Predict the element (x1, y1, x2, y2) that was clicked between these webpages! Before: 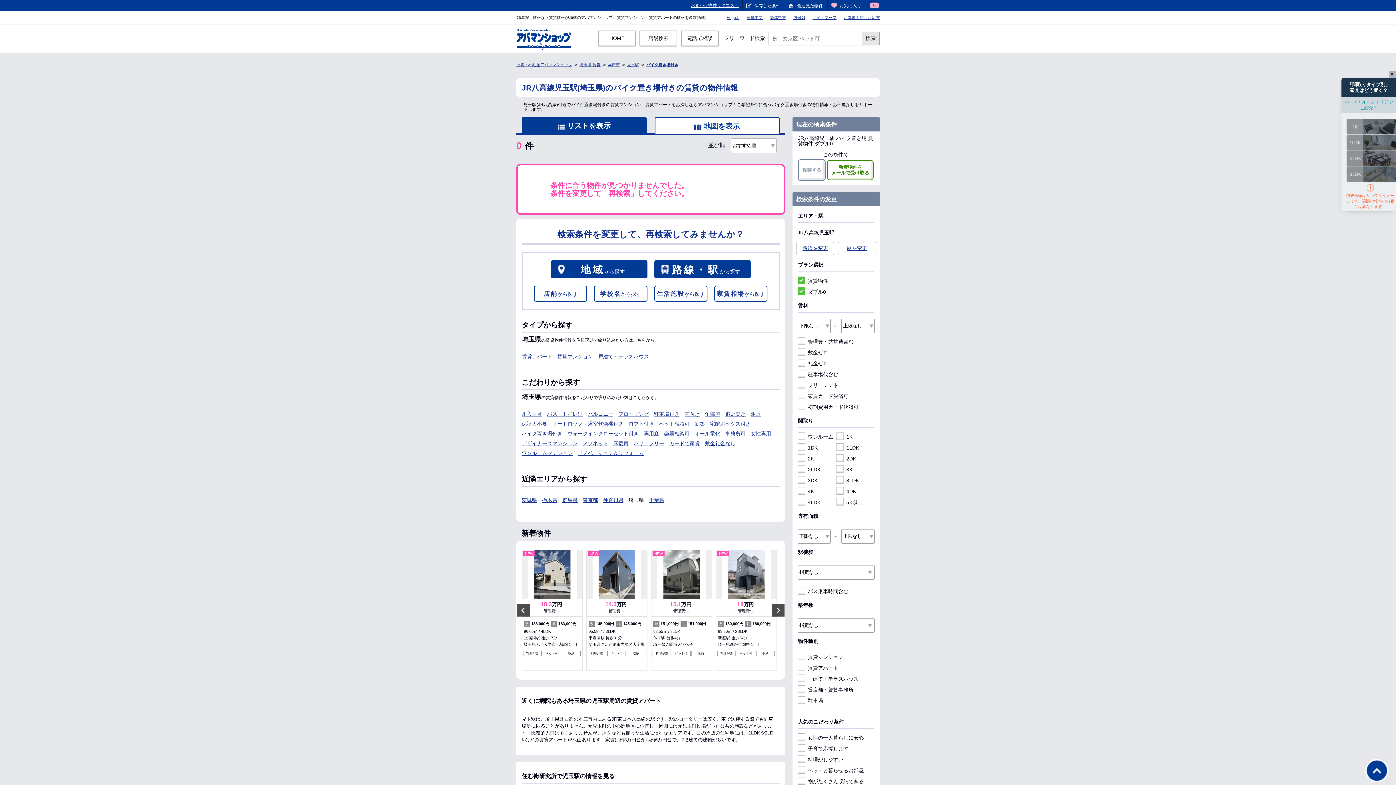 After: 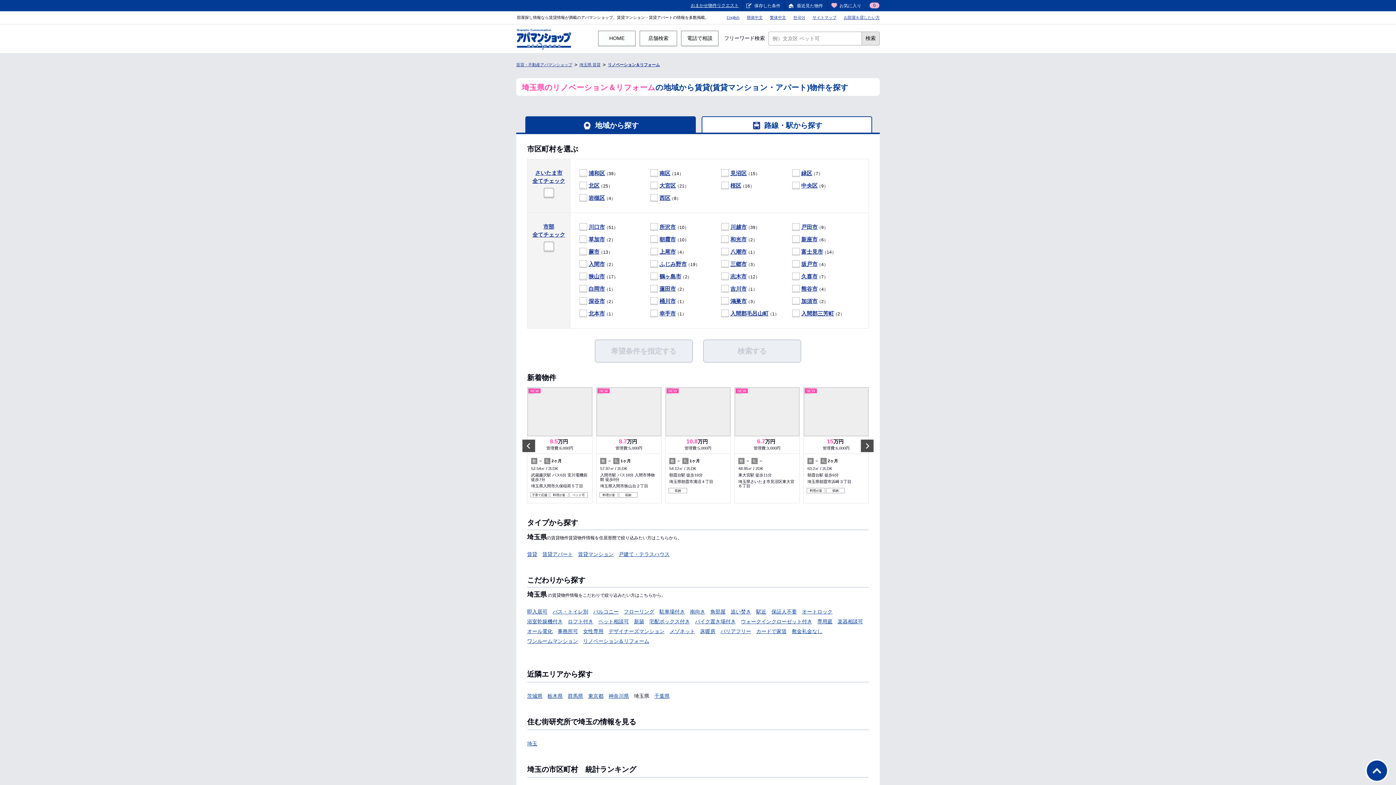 Action: bbox: (577, 450, 644, 456) label: リノベーション＆リフォーム